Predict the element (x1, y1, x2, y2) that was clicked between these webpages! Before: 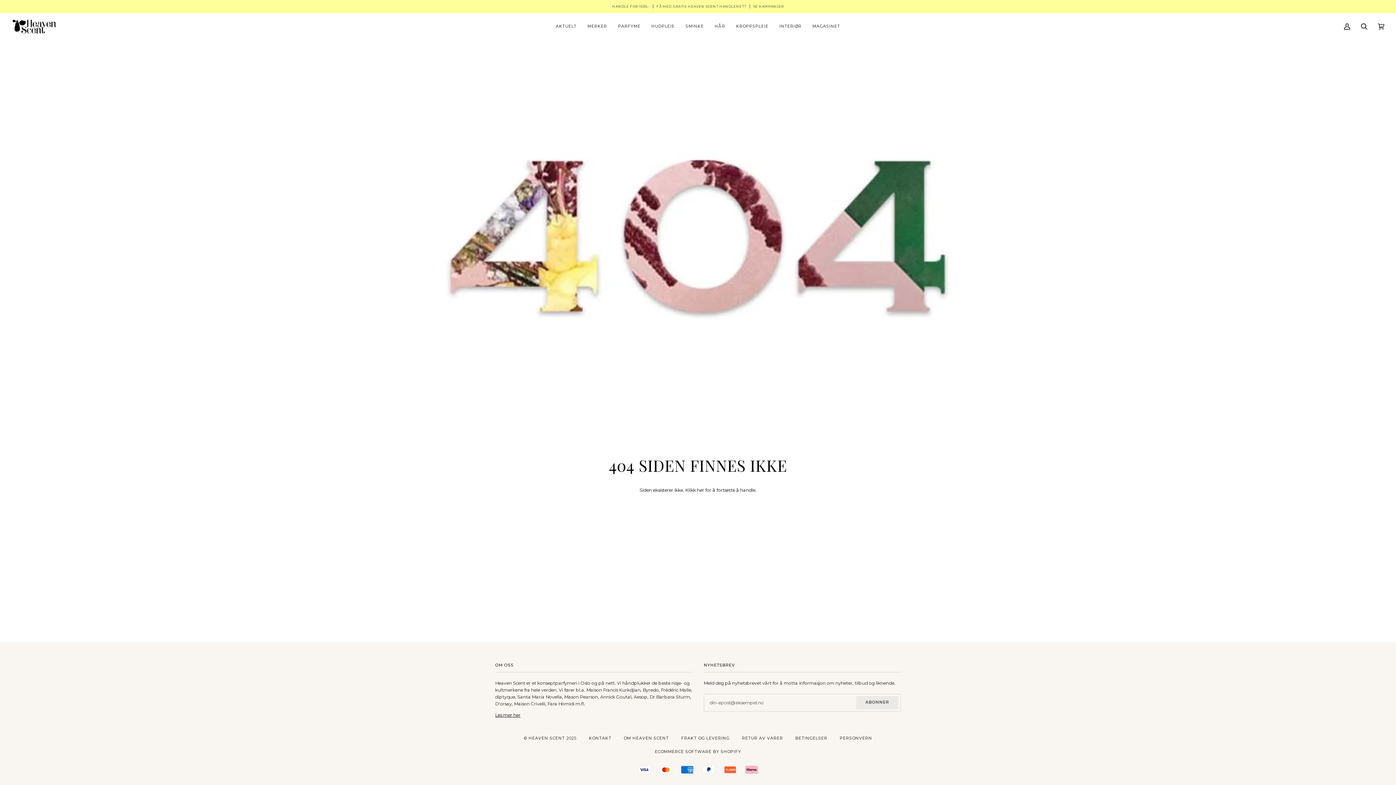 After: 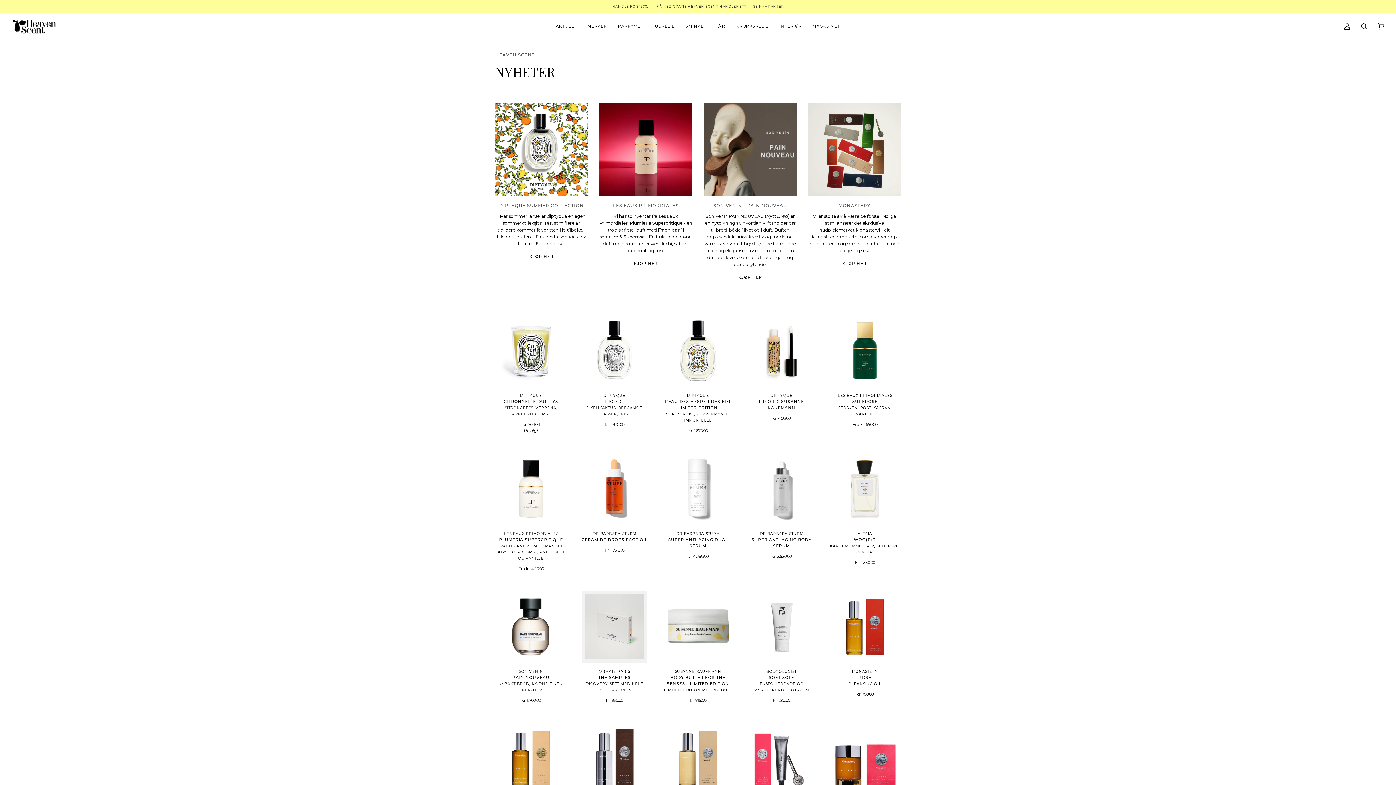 Action: bbox: (550, 13, 582, 39) label: AKTUELT